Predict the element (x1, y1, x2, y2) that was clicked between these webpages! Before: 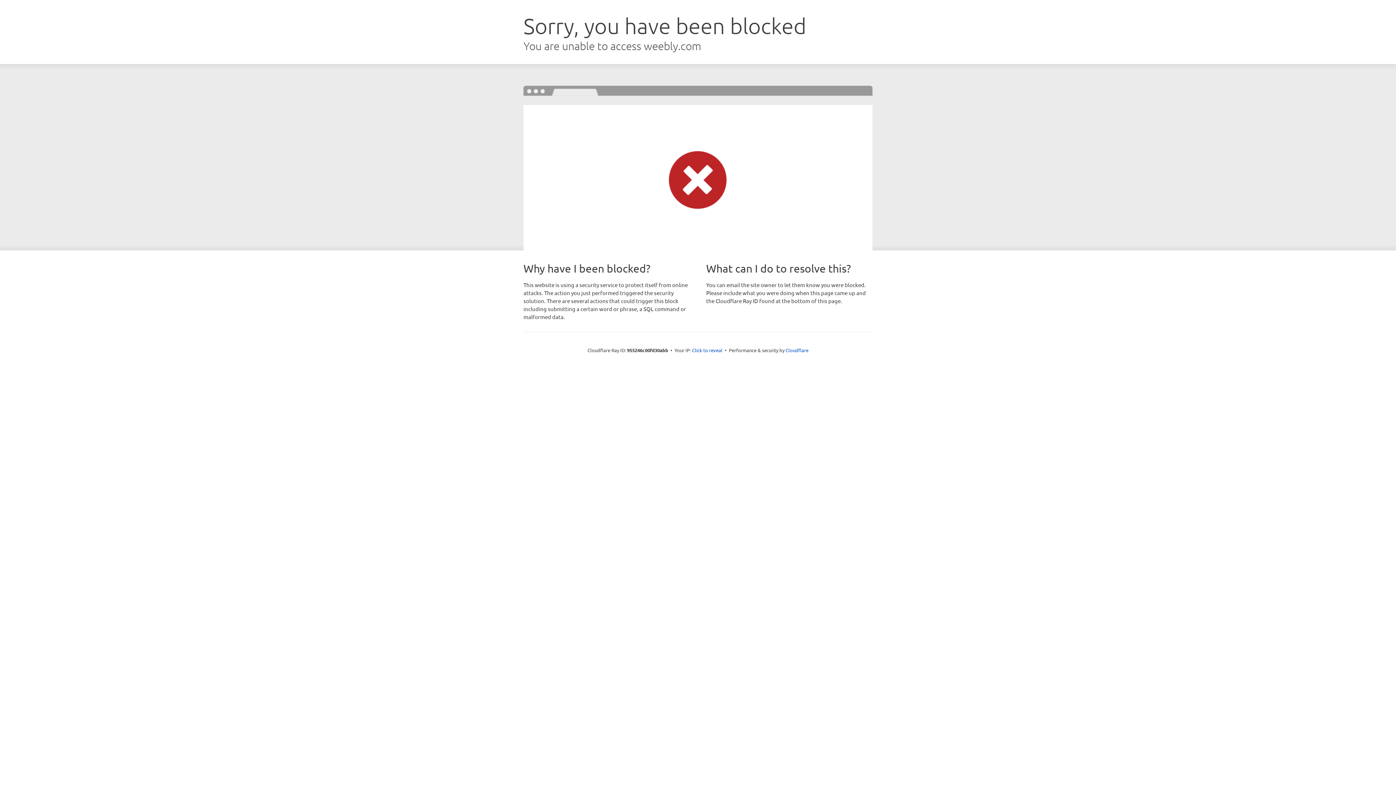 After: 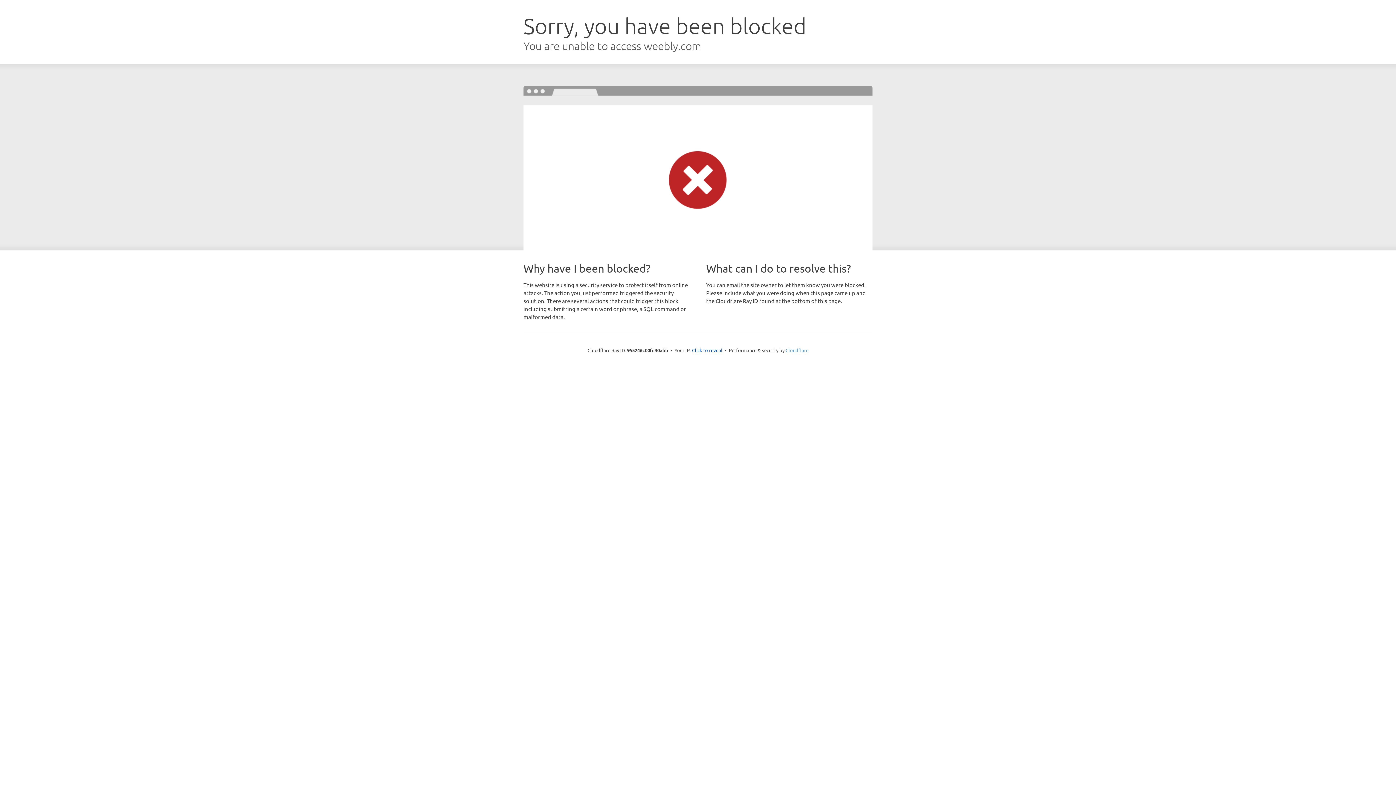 Action: label: Cloudflare bbox: (785, 347, 808, 353)